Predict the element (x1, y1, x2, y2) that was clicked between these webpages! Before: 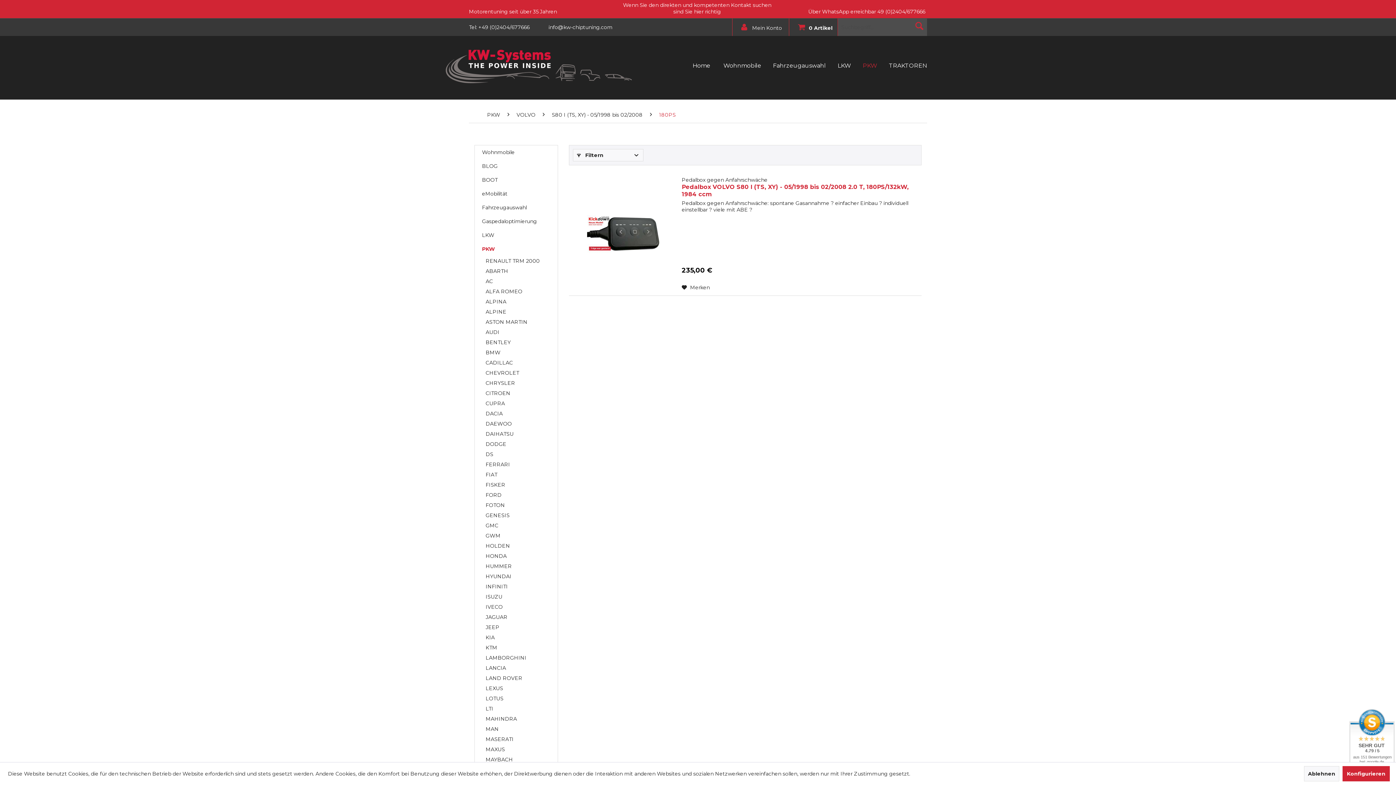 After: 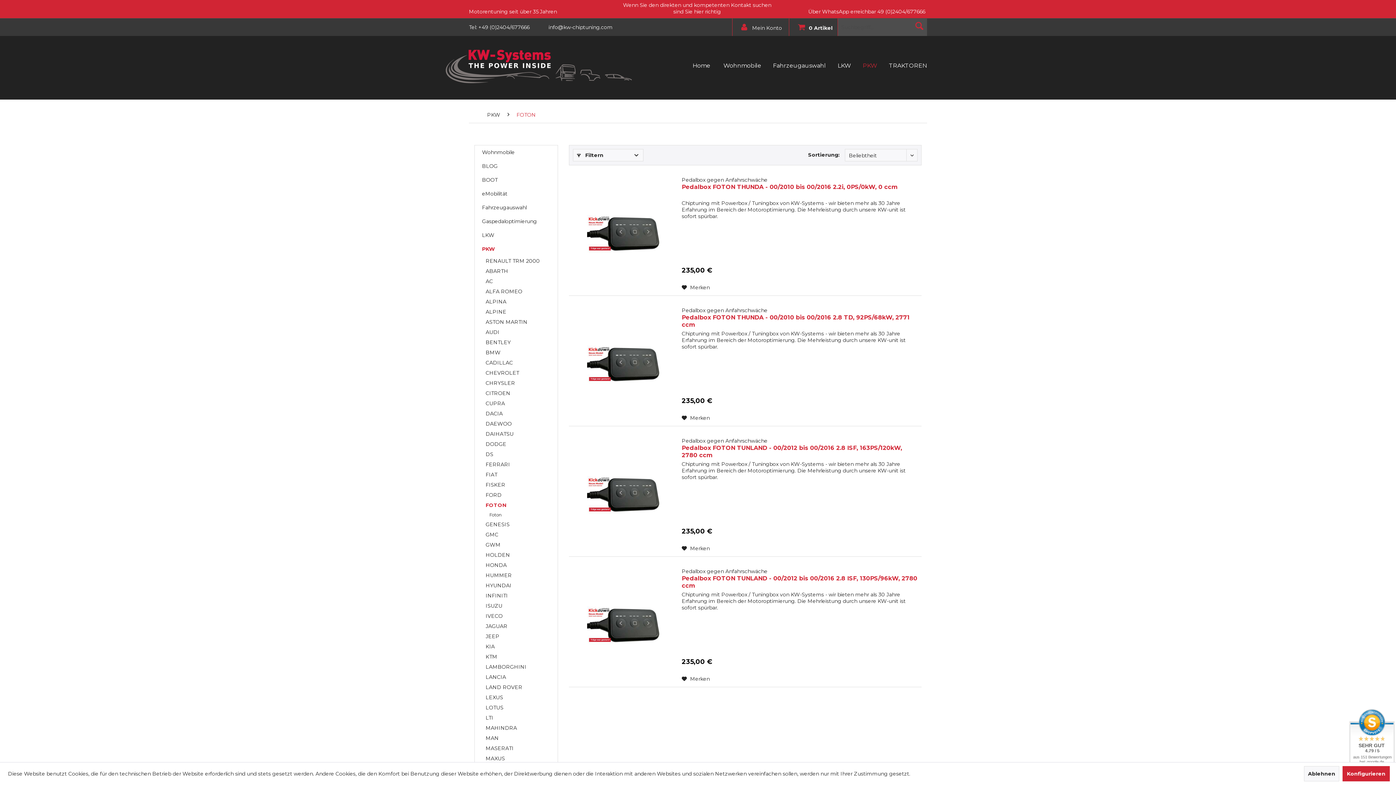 Action: bbox: (482, 500, 554, 510) label: FOTON